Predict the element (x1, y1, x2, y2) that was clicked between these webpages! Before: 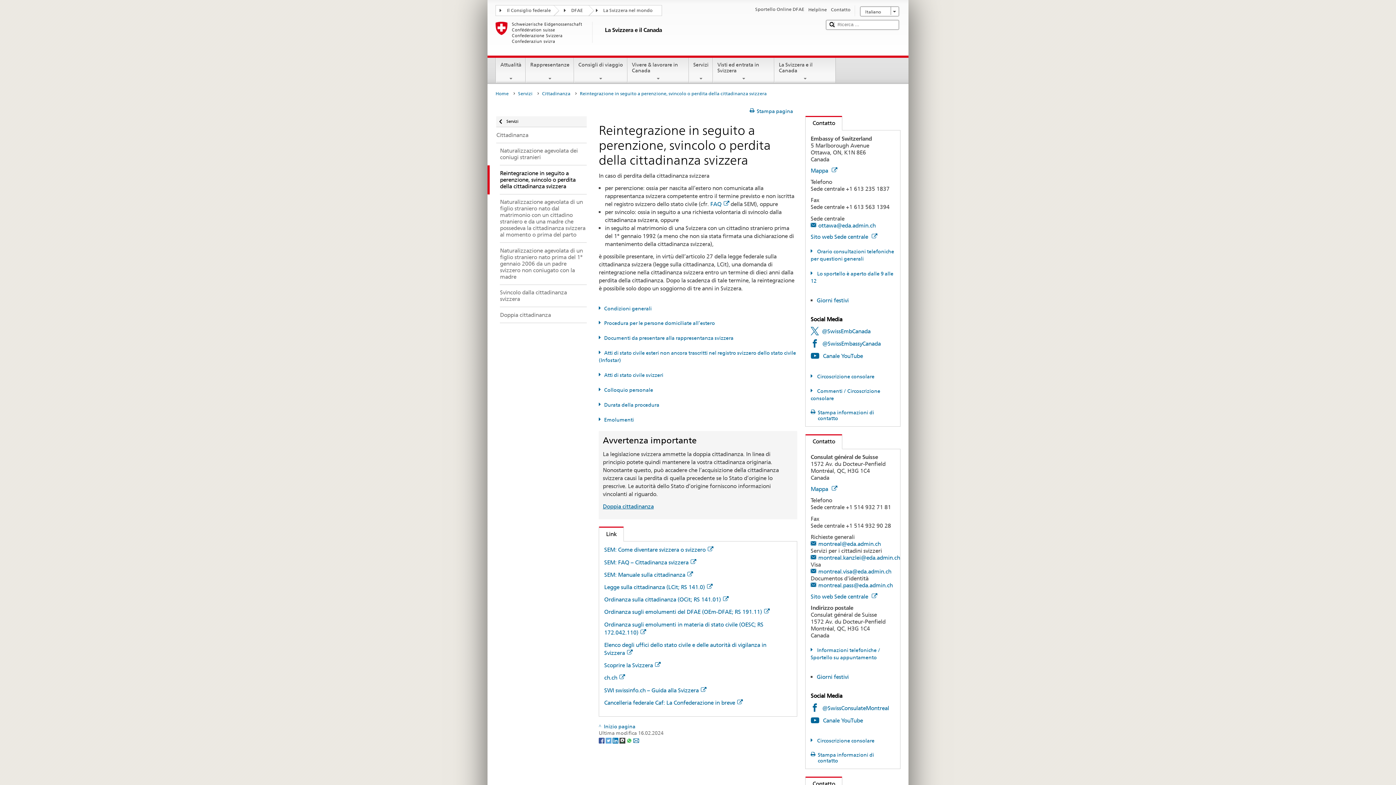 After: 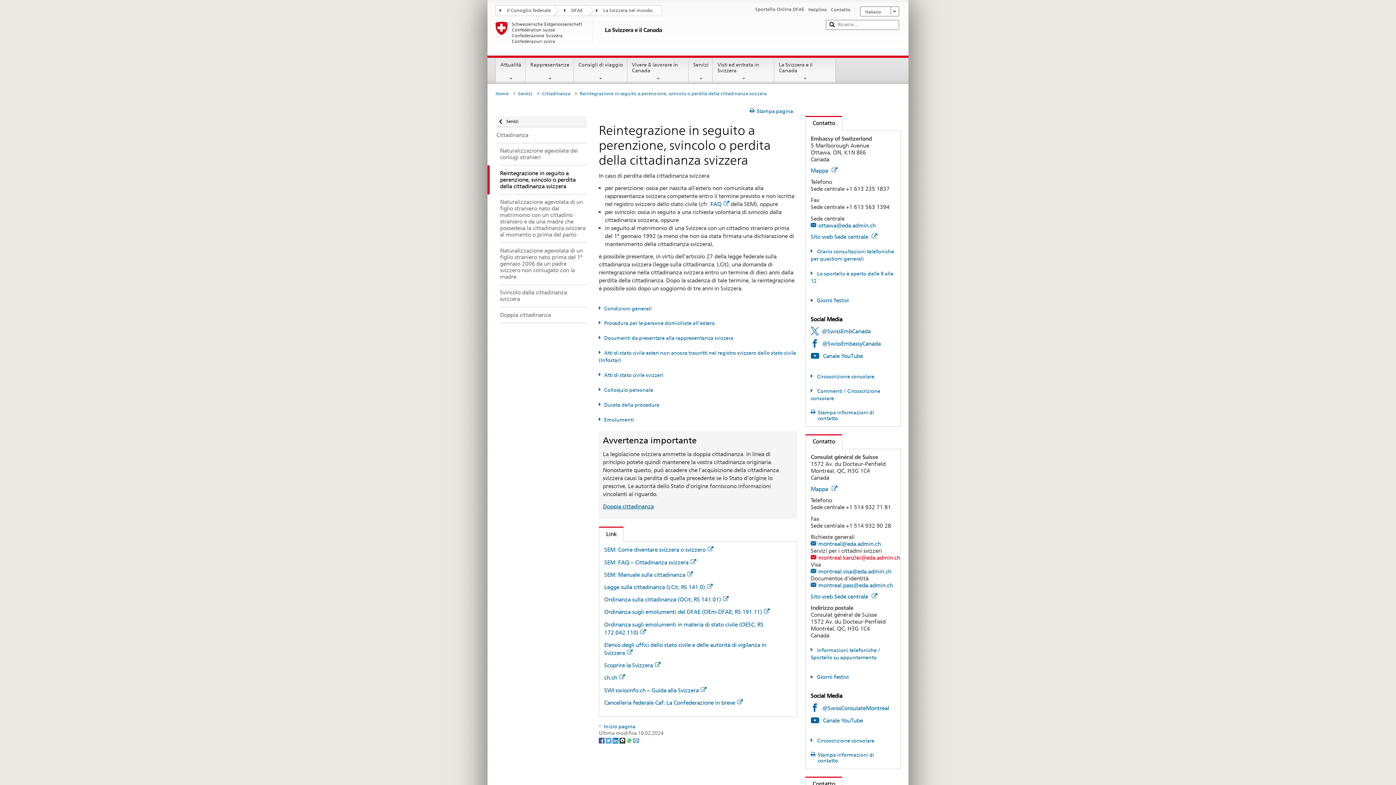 Action: label: montreal.kanzlei@eda.admin.ch bbox: (810, 554, 900, 561)